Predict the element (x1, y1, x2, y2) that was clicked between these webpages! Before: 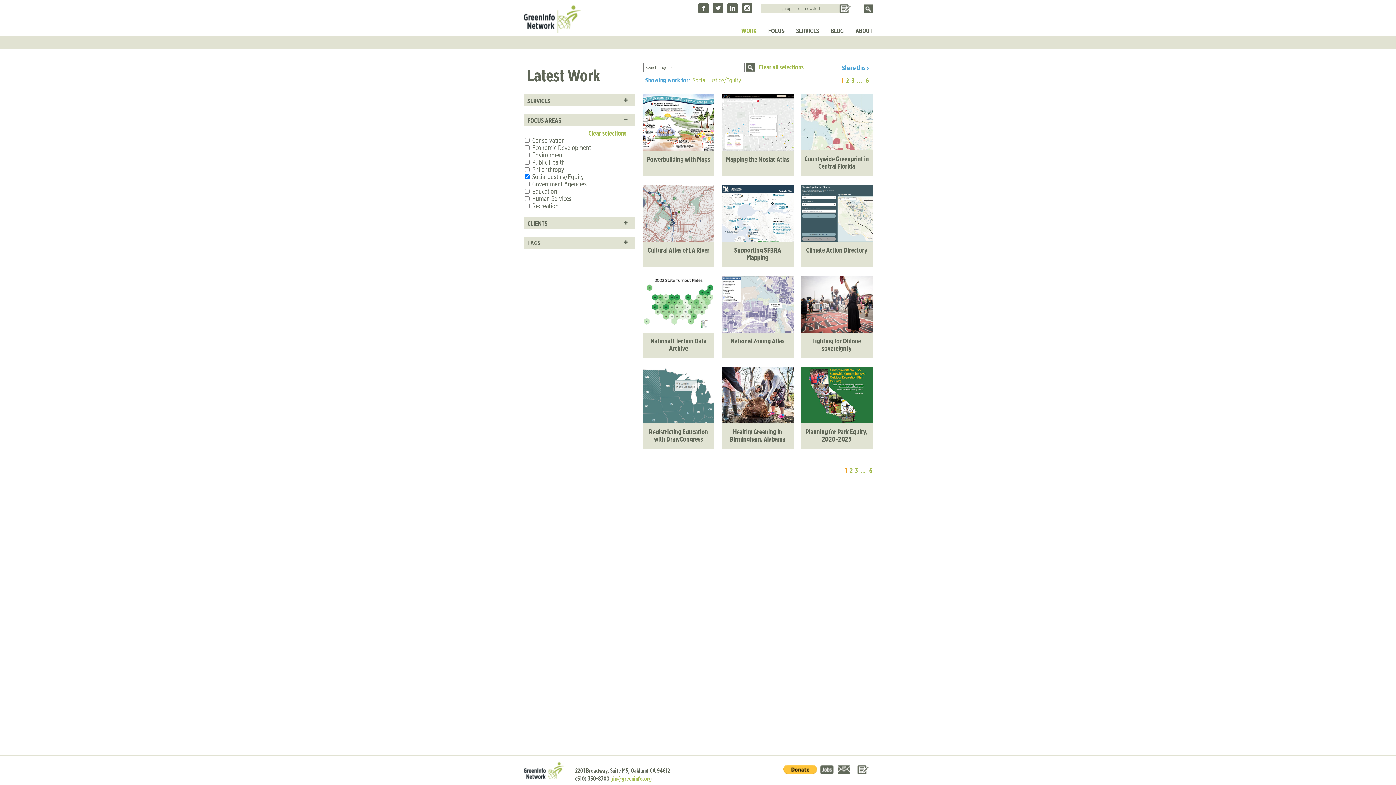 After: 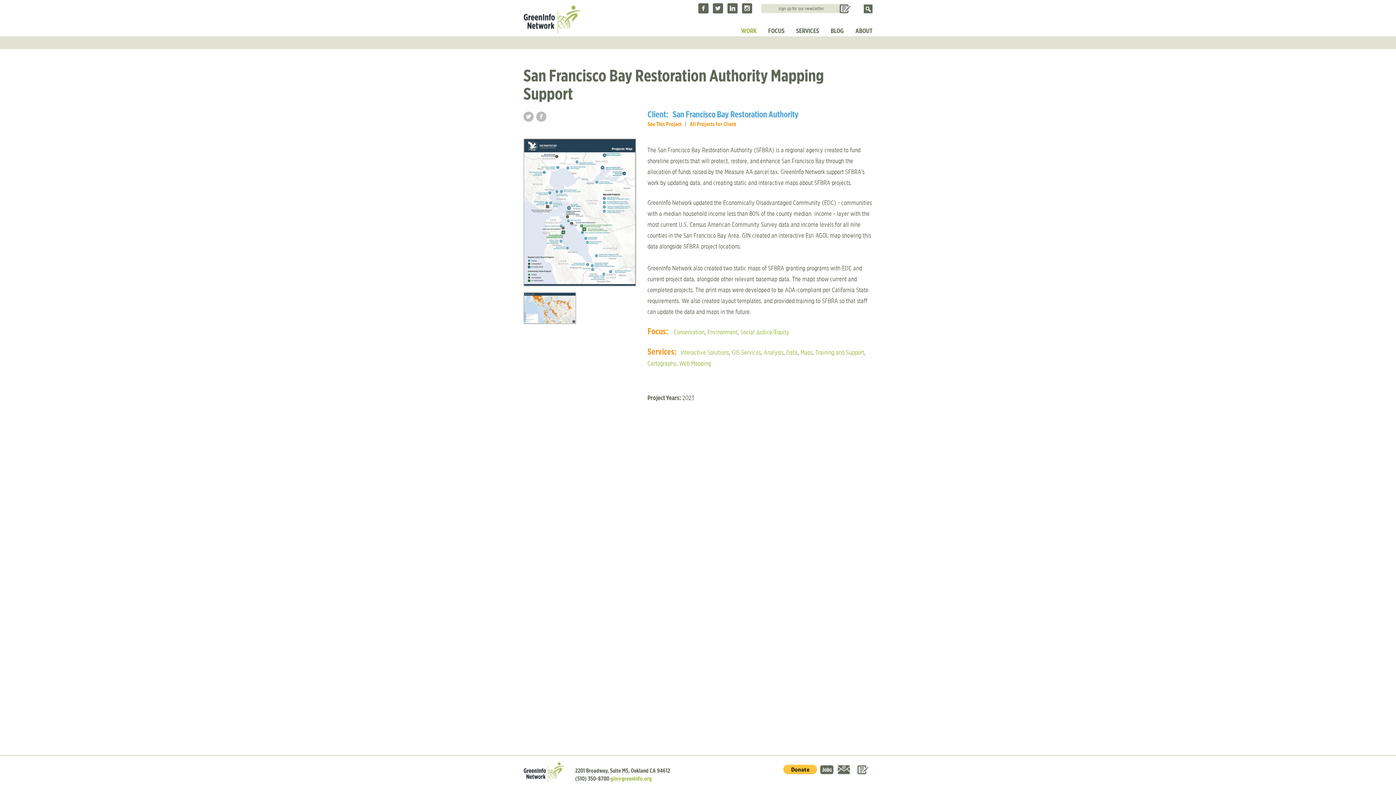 Action: bbox: (721, 209, 793, 216)